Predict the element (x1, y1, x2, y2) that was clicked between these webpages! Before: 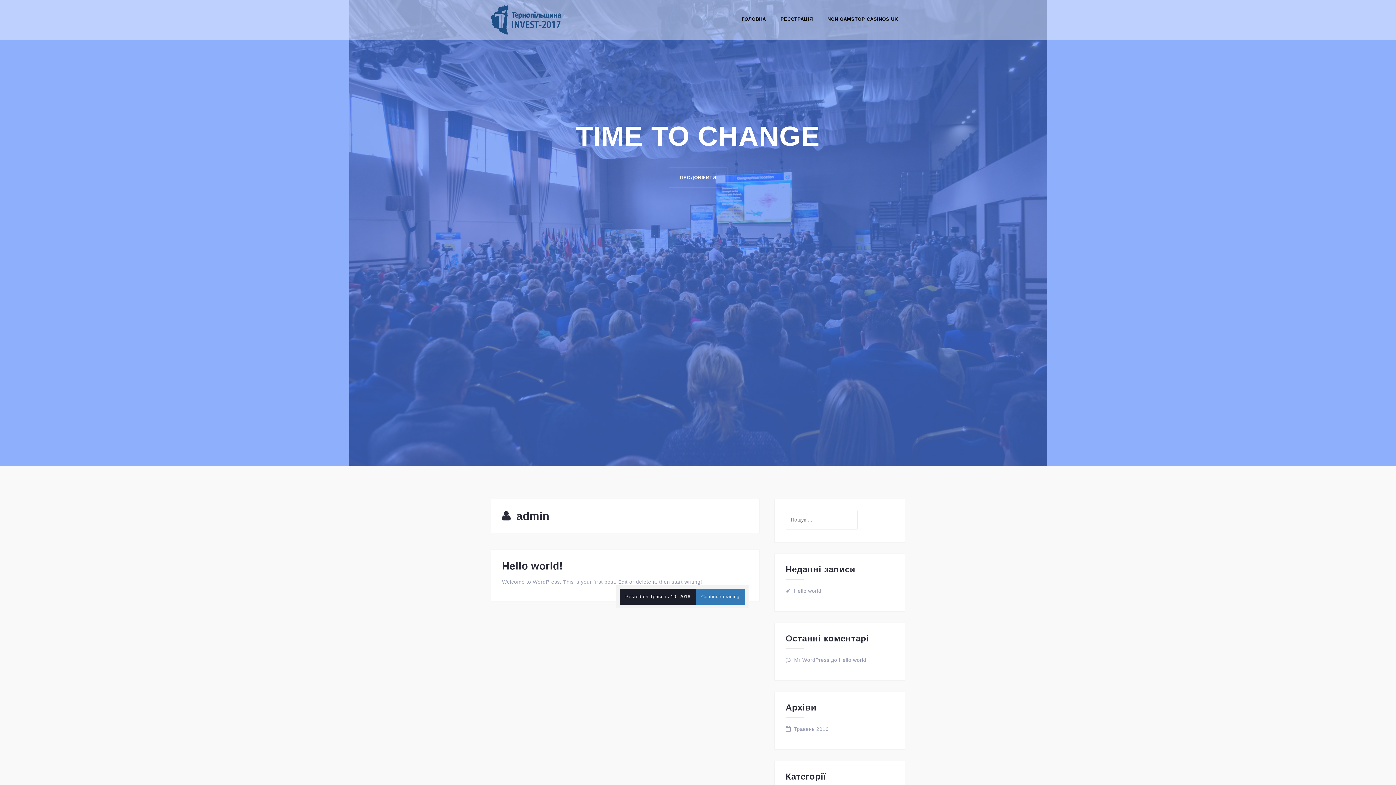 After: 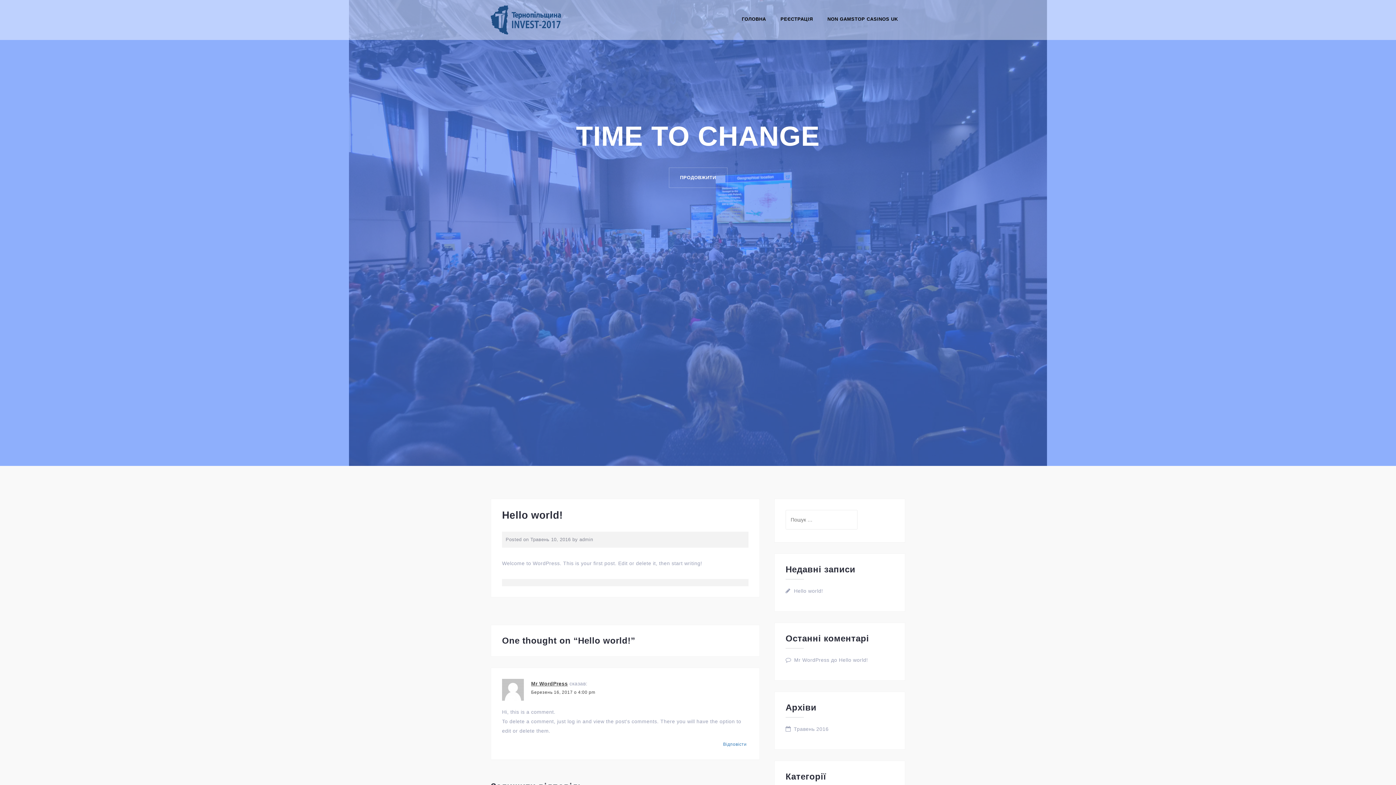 Action: bbox: (696, 588, 745, 604) label: Continue reading